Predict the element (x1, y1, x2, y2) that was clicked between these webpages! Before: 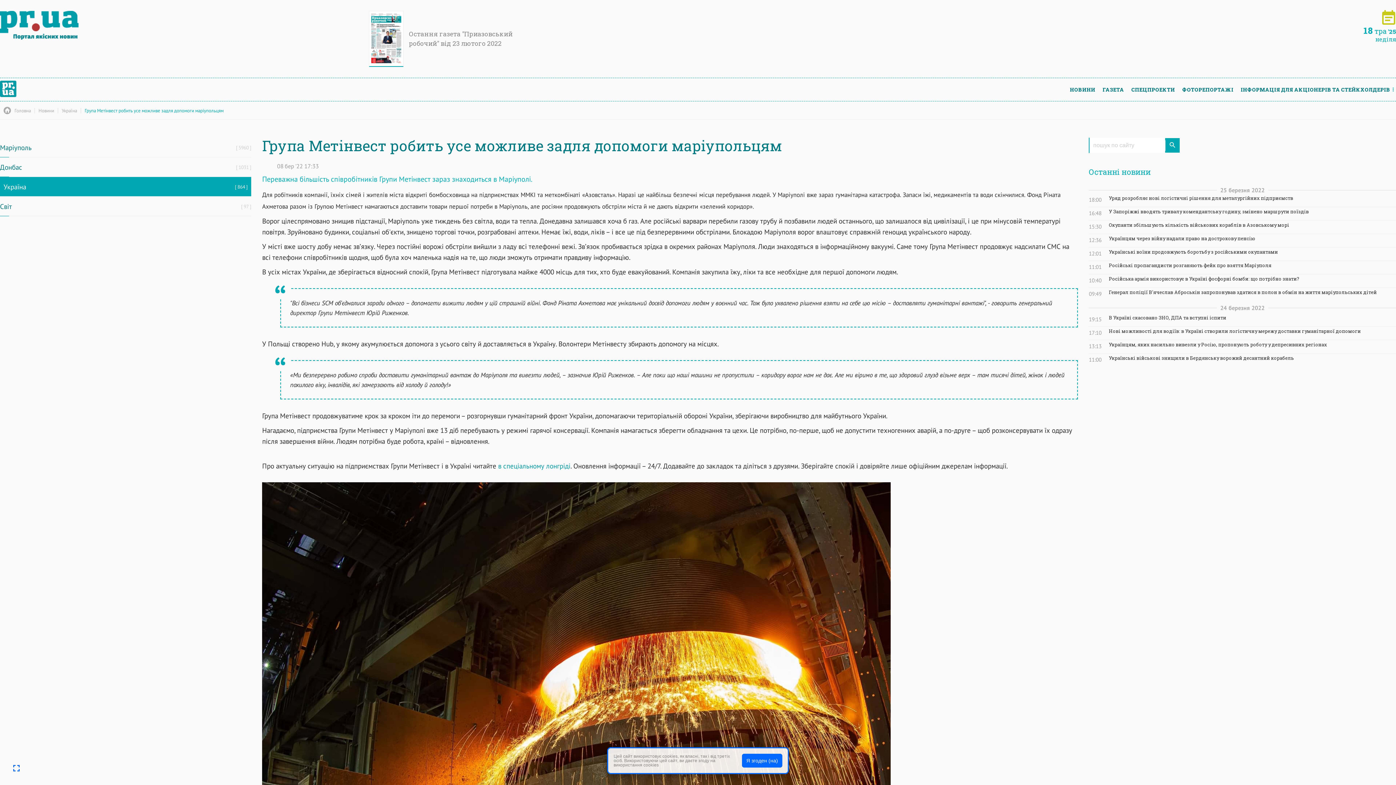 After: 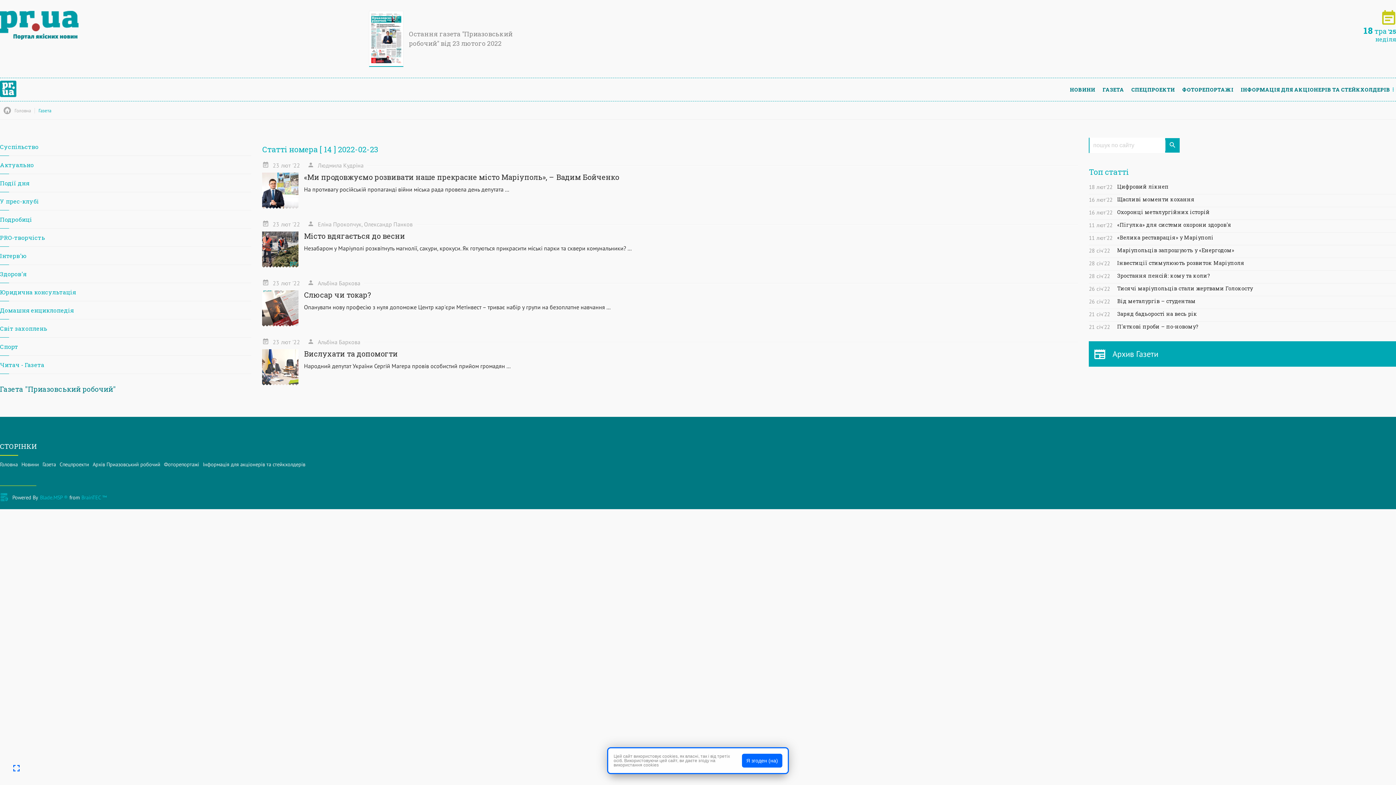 Action: bbox: (1095, 83, 1124, 96) label: ГАЗЕТА